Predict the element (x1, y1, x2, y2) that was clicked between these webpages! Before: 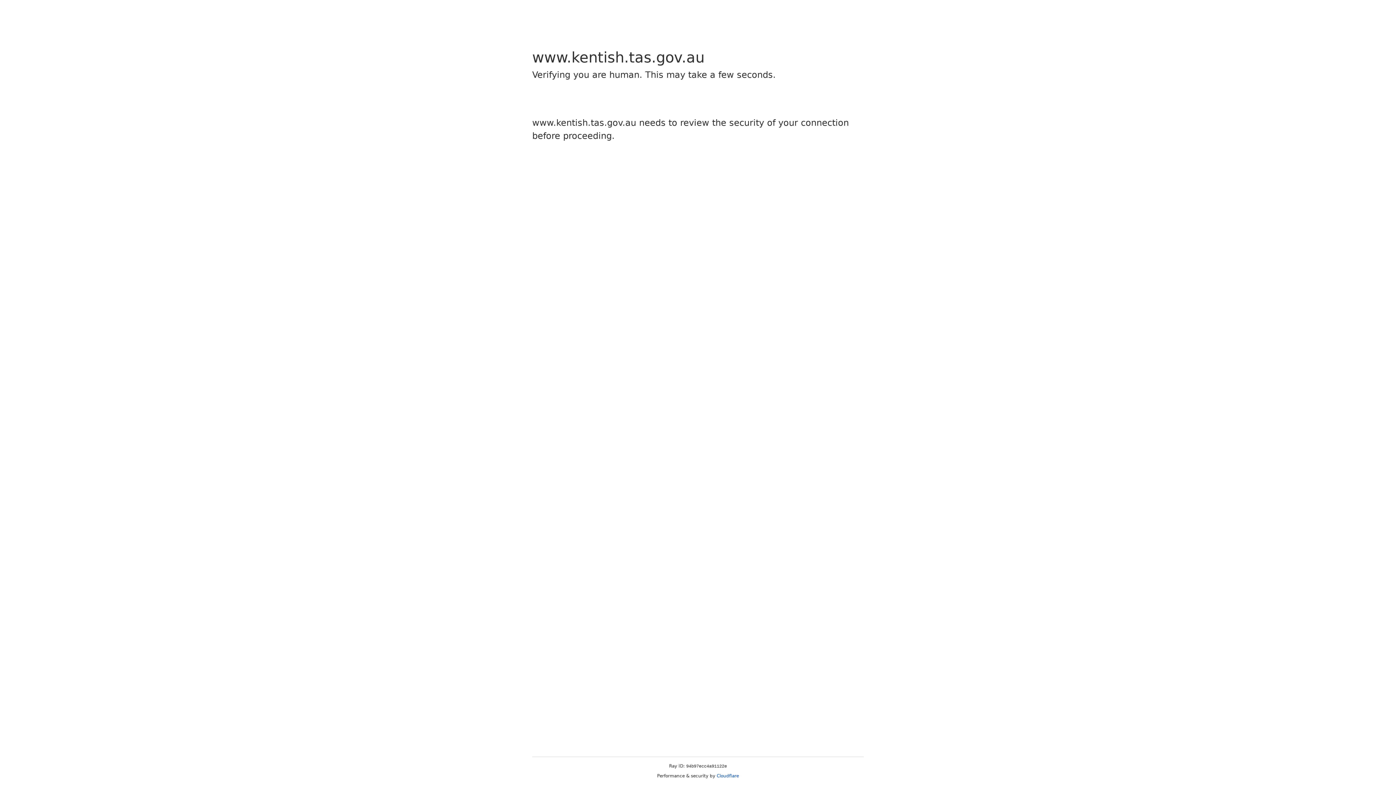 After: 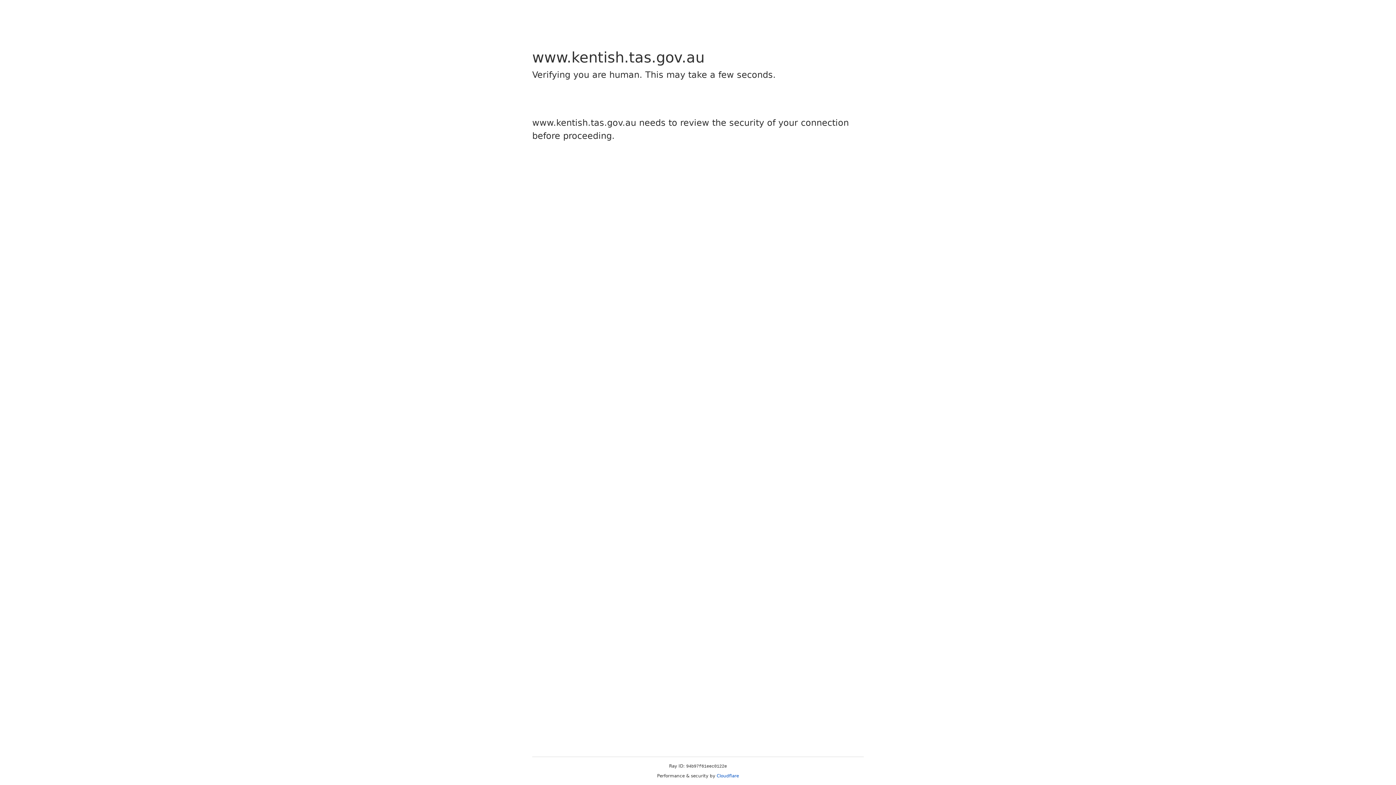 Action: bbox: (716, 773, 739, 778) label: Cloudflare